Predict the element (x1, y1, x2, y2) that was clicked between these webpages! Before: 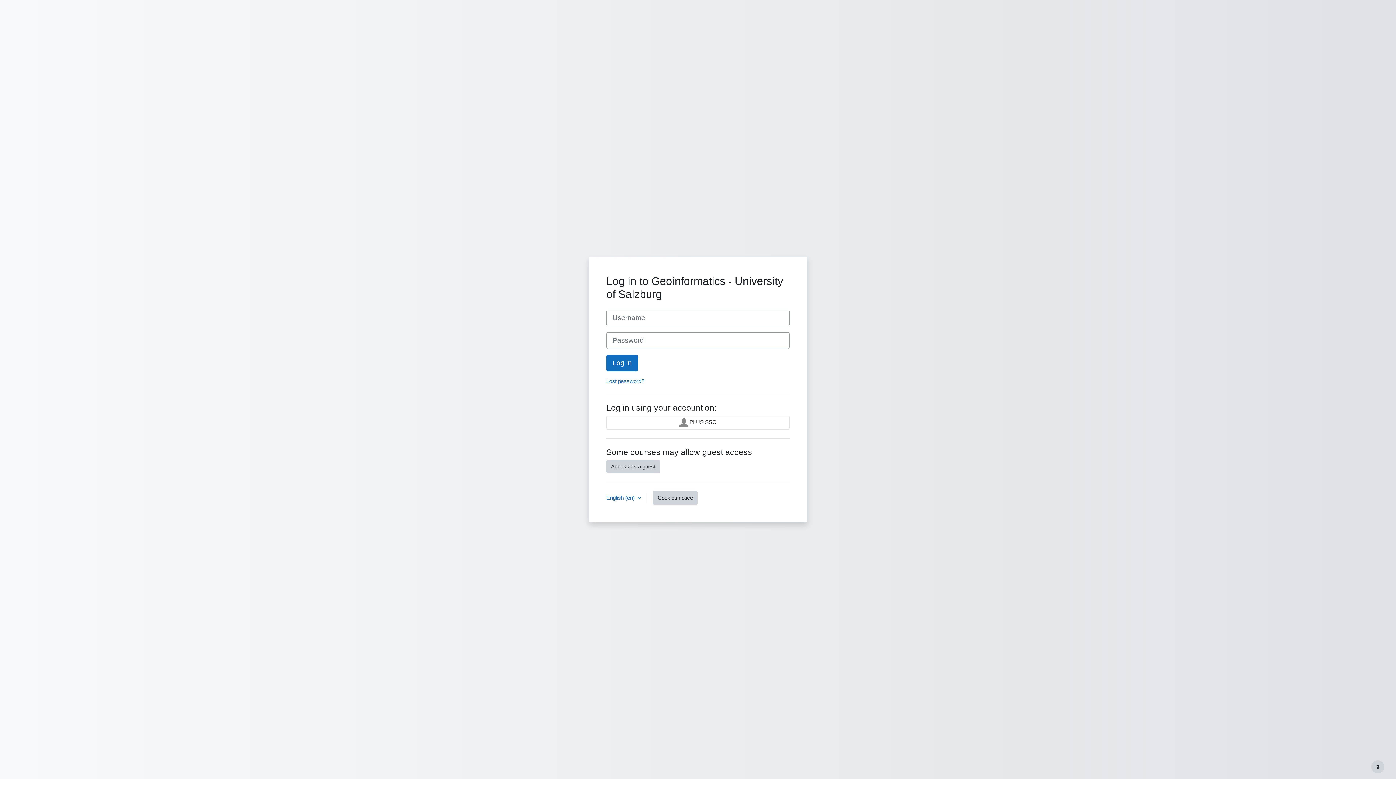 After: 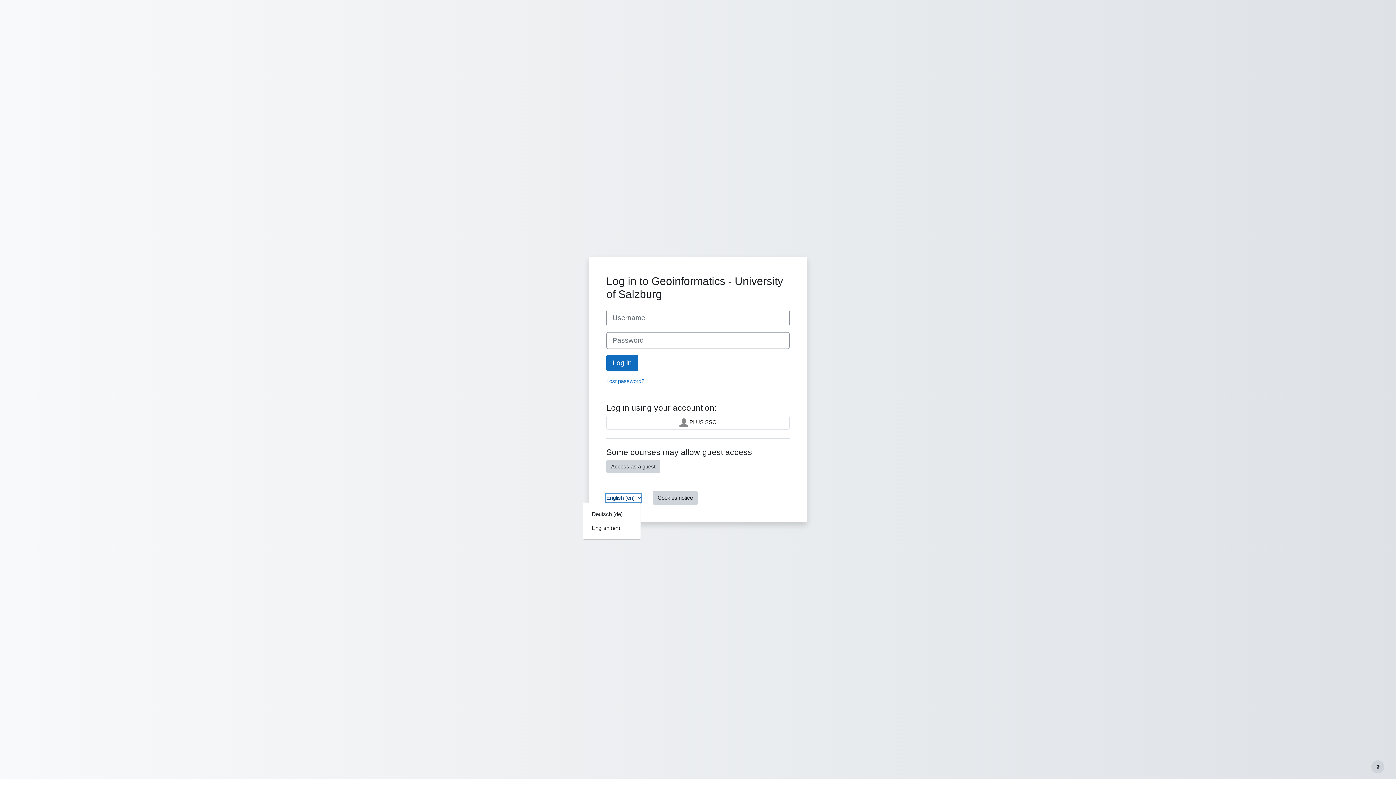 Action: label: English ‎(en)‎ bbox: (606, 494, 641, 502)